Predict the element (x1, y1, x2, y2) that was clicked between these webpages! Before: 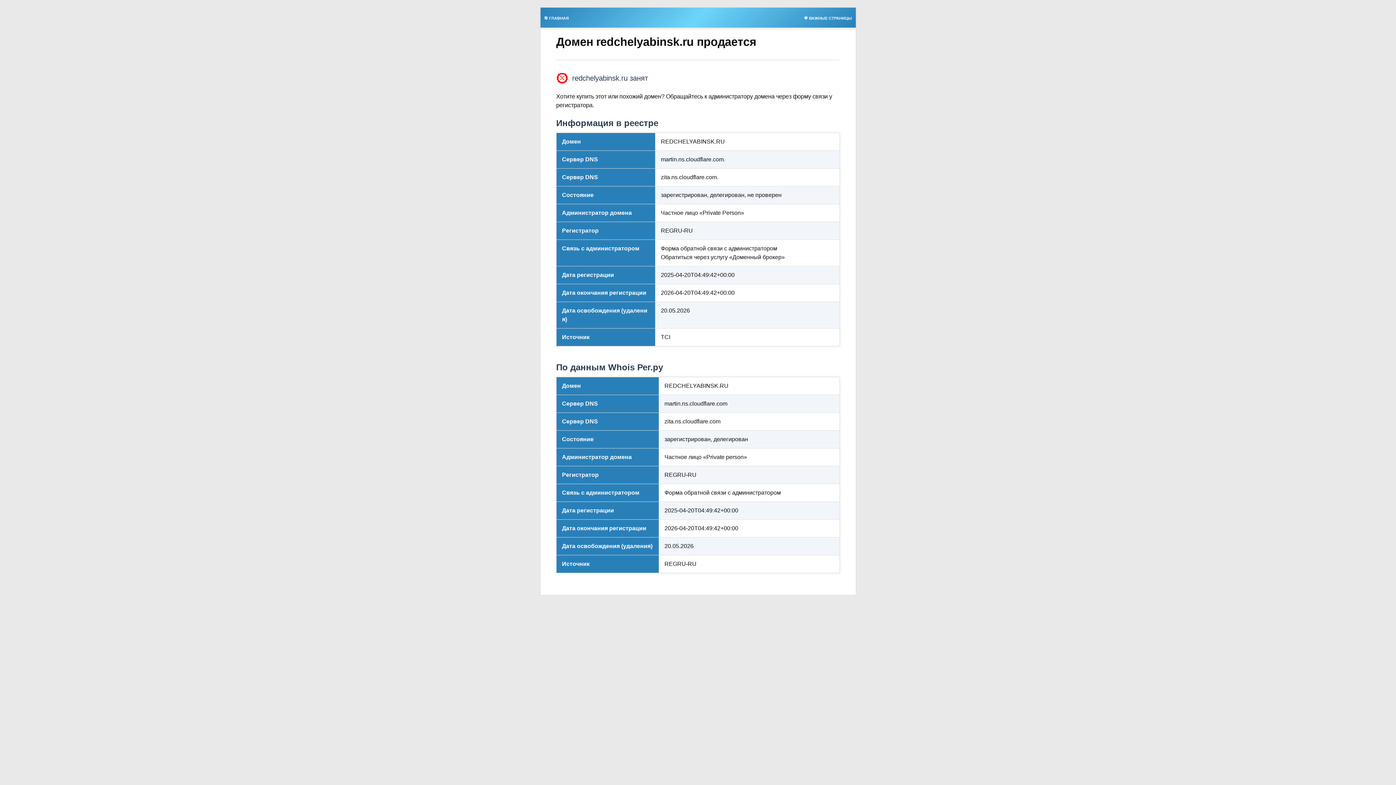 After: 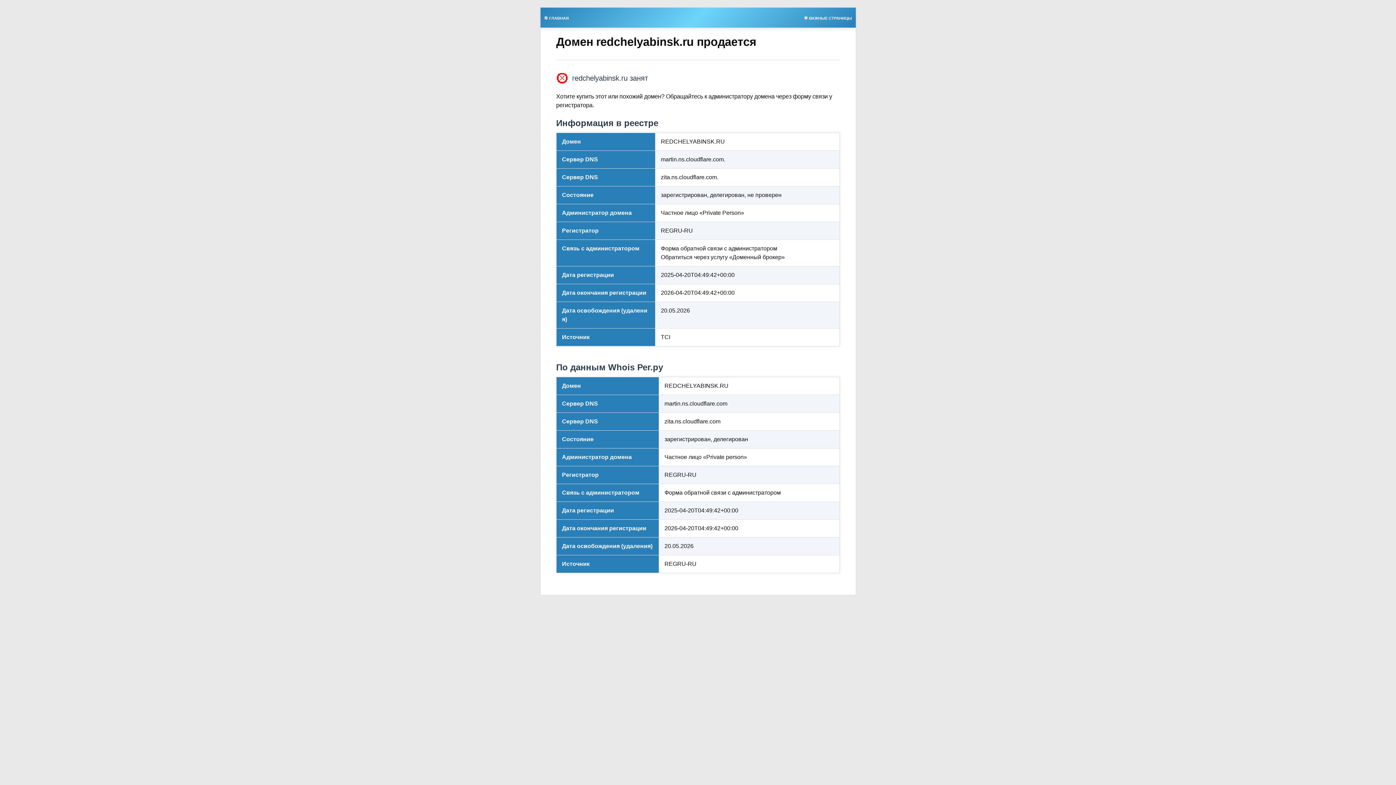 Action: label: 🎯 ГЛАВНАЯ bbox: (540, 13, 572, 21)